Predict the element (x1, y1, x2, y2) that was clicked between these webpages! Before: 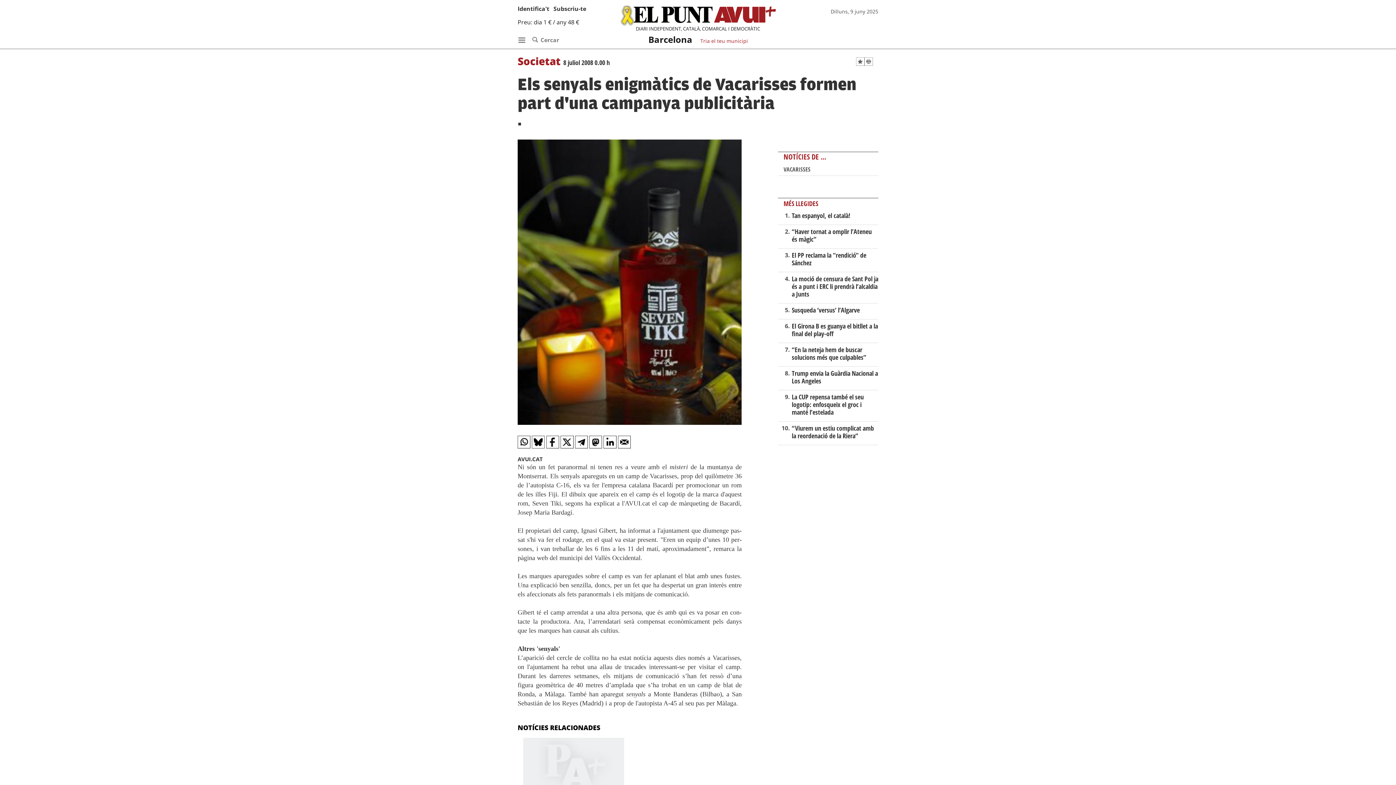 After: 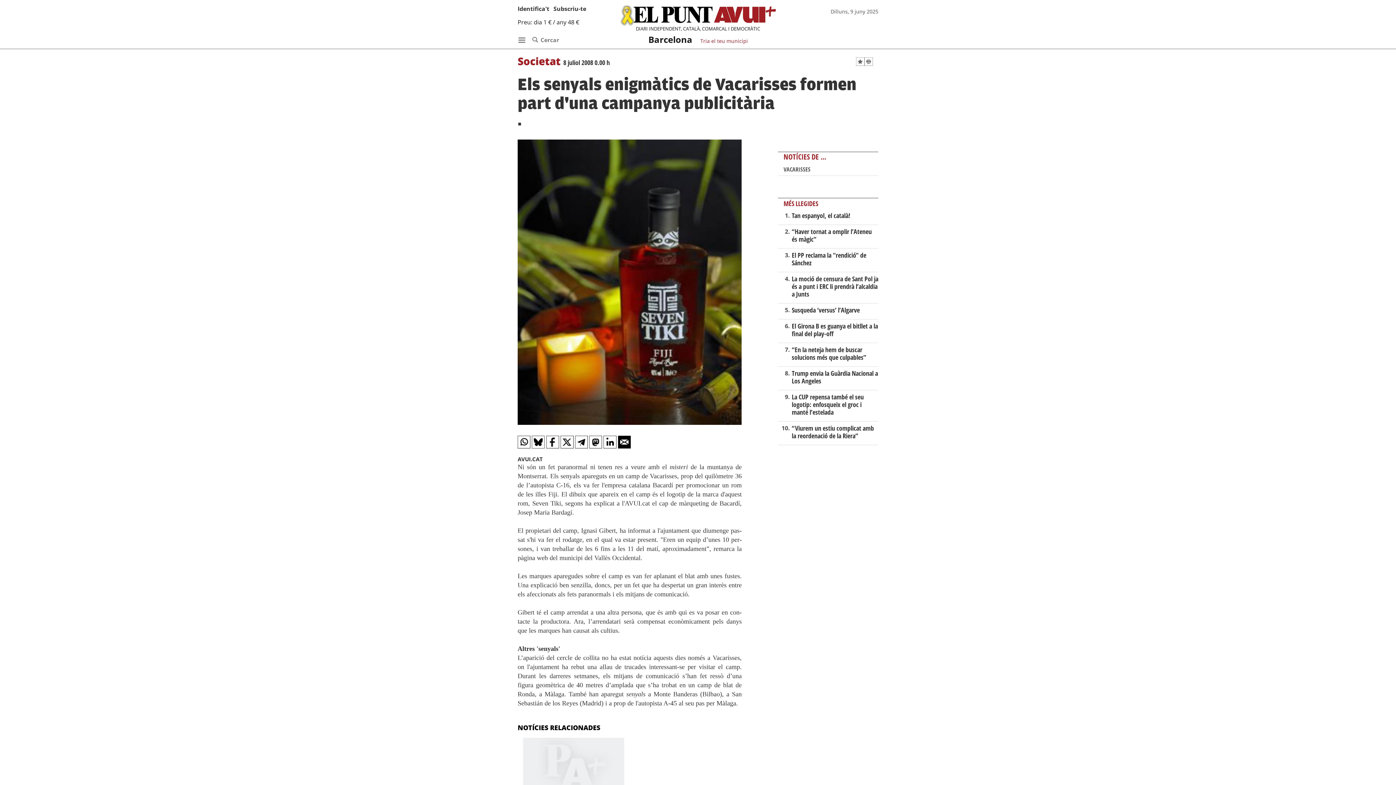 Action: bbox: (618, 435, 630, 448)